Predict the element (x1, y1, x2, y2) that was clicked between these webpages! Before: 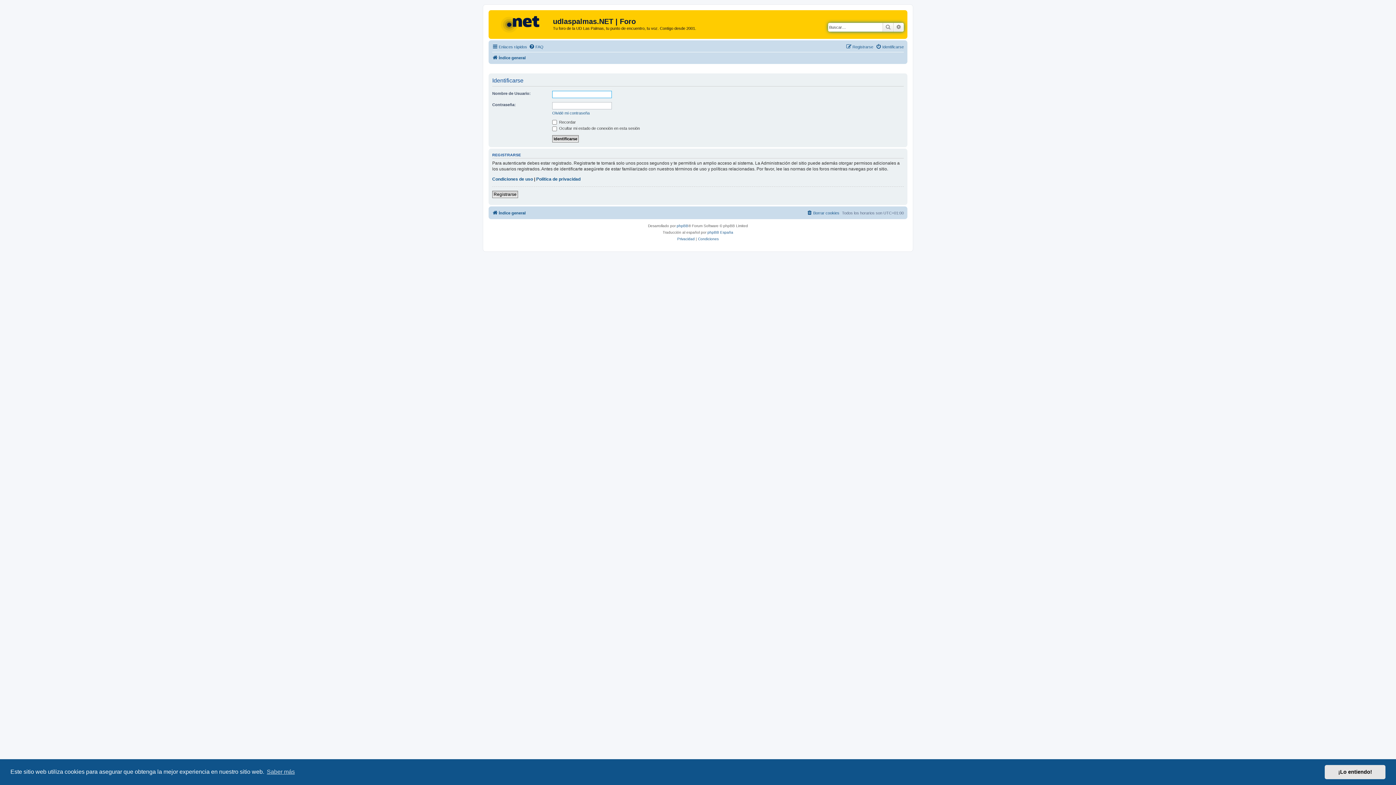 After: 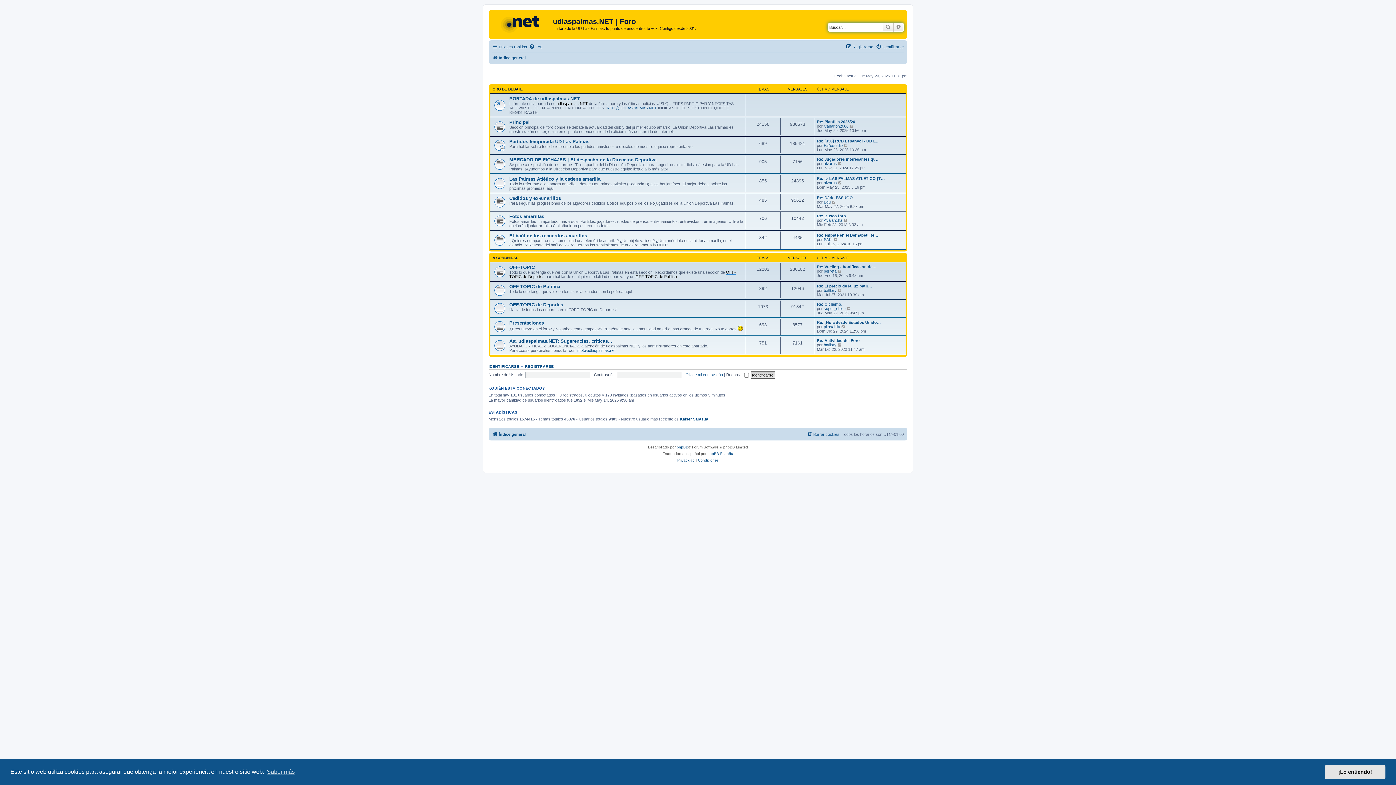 Action: label: Índice general bbox: (492, 208, 525, 217)